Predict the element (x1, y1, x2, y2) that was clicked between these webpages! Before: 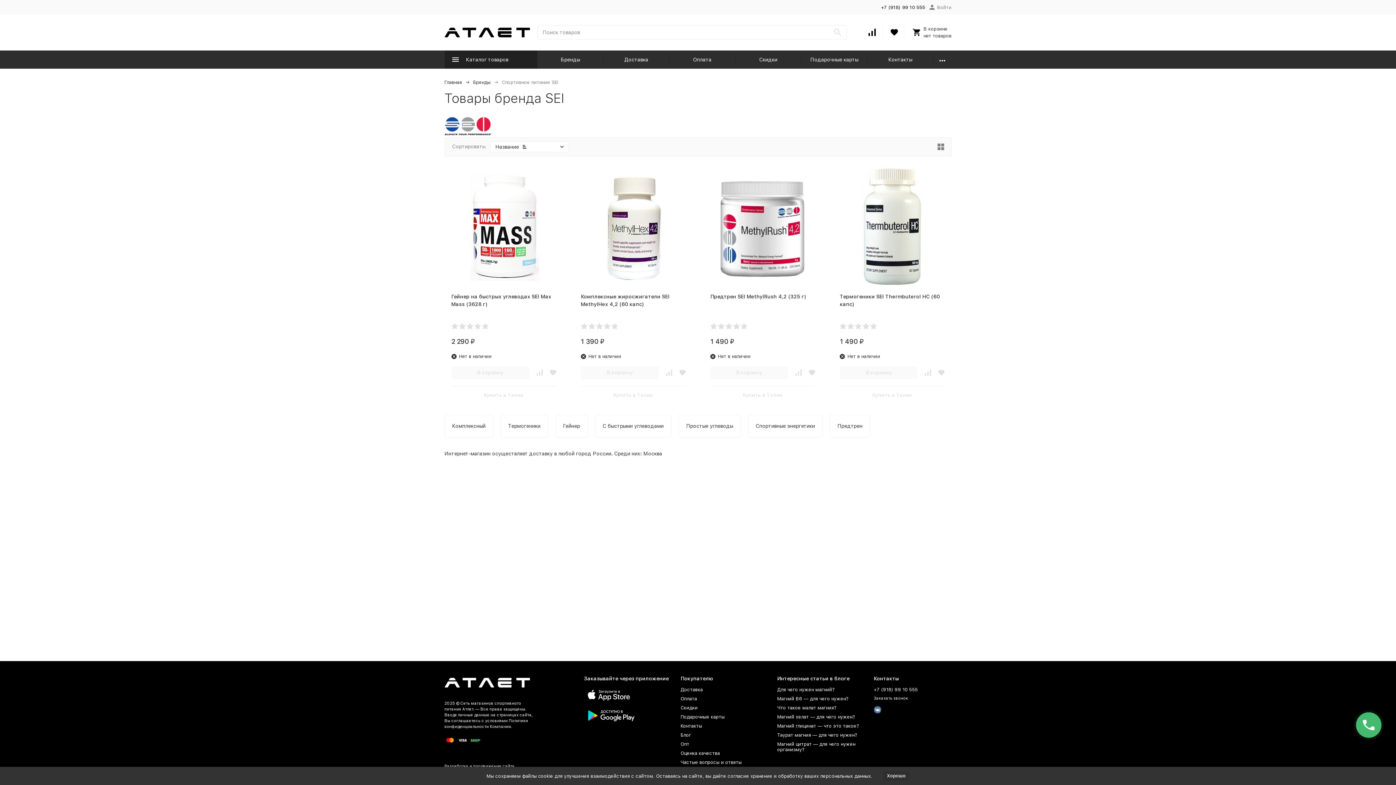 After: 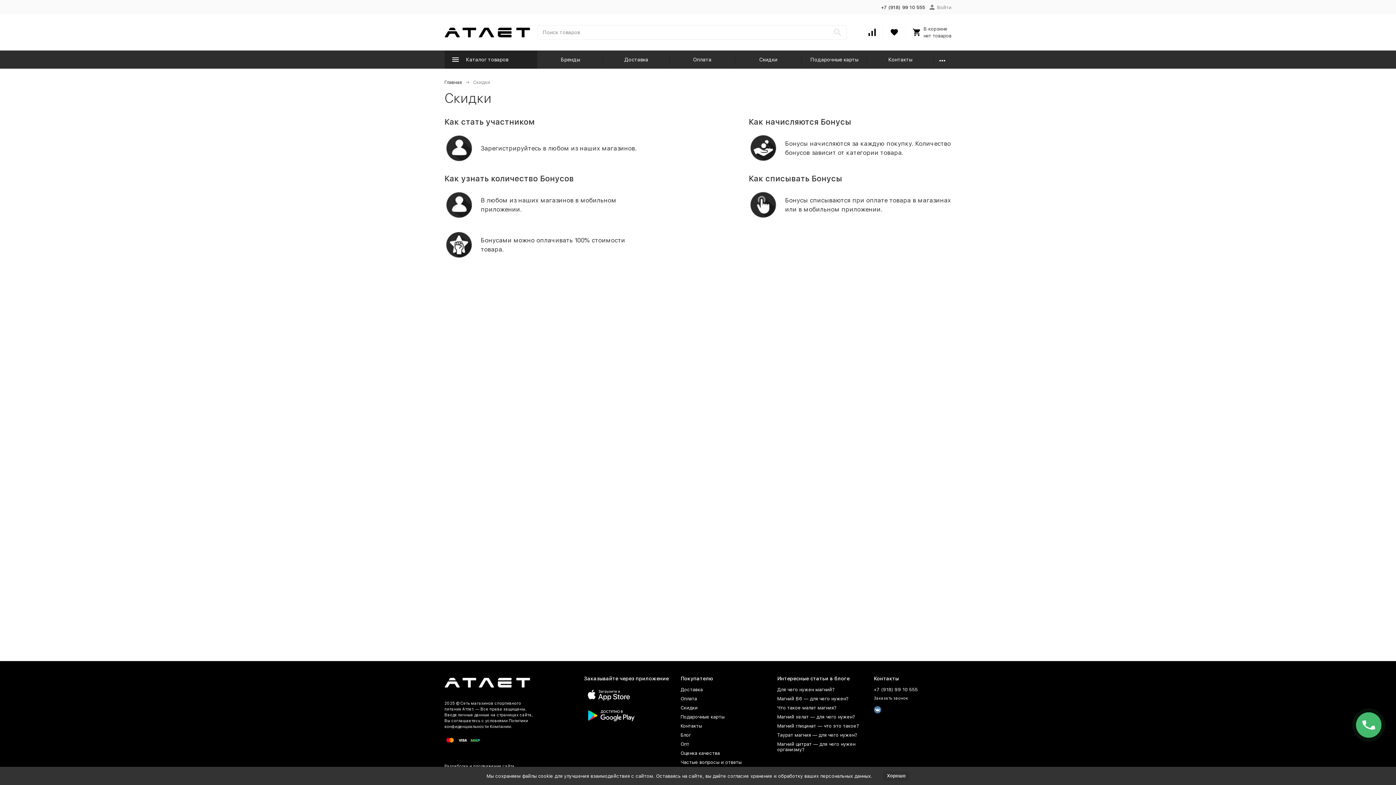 Action: label: Скидки bbox: (680, 705, 697, 710)